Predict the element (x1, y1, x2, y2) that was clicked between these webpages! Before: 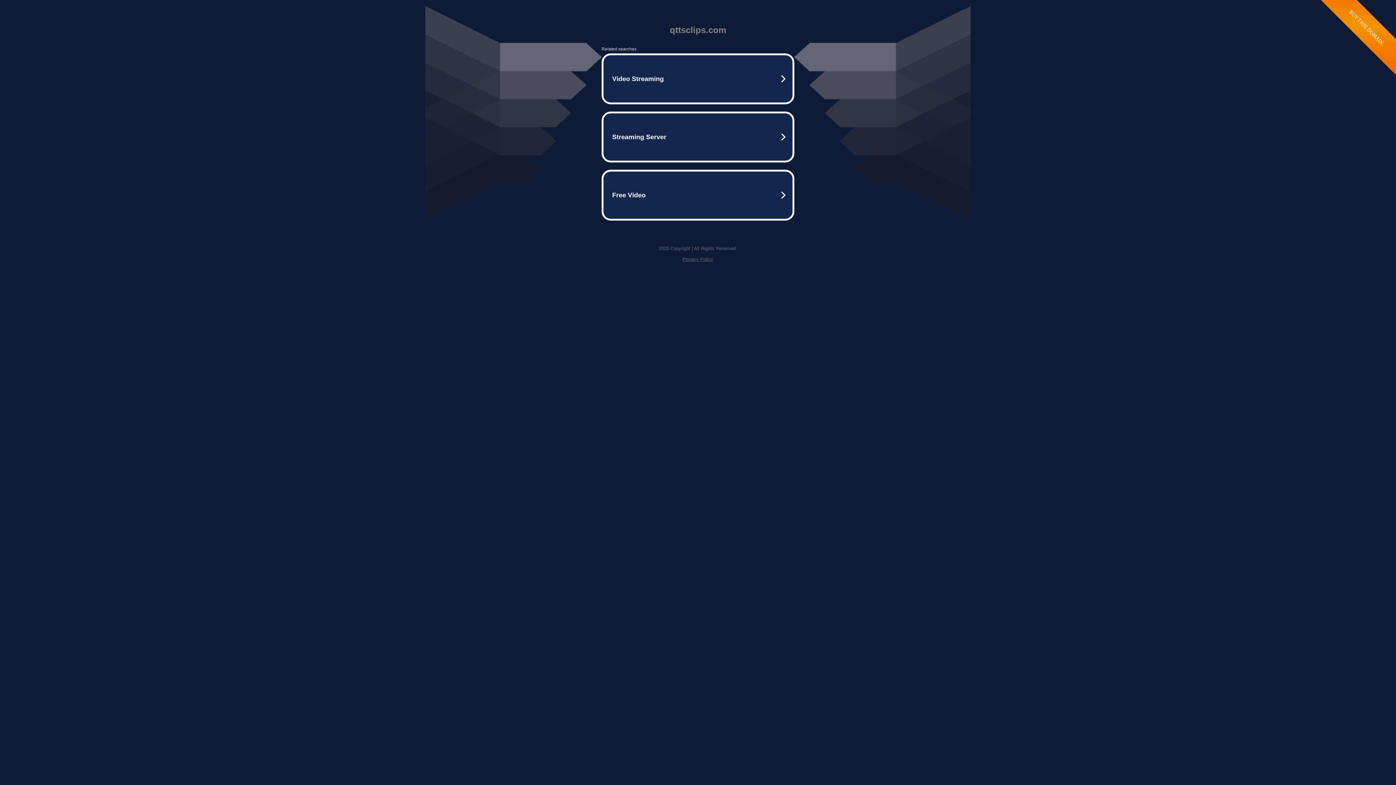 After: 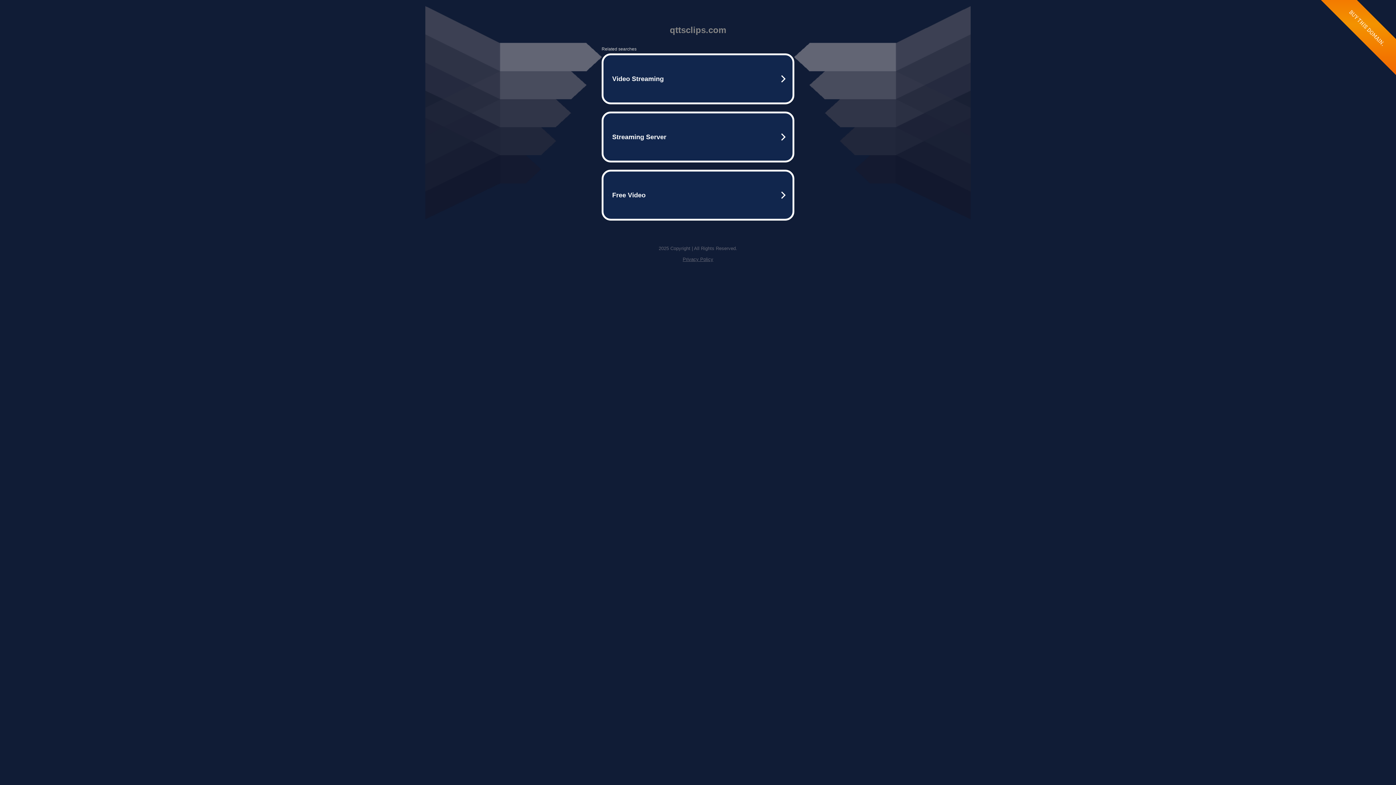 Action: bbox: (682, 256, 713, 262) label: Privacy Policy